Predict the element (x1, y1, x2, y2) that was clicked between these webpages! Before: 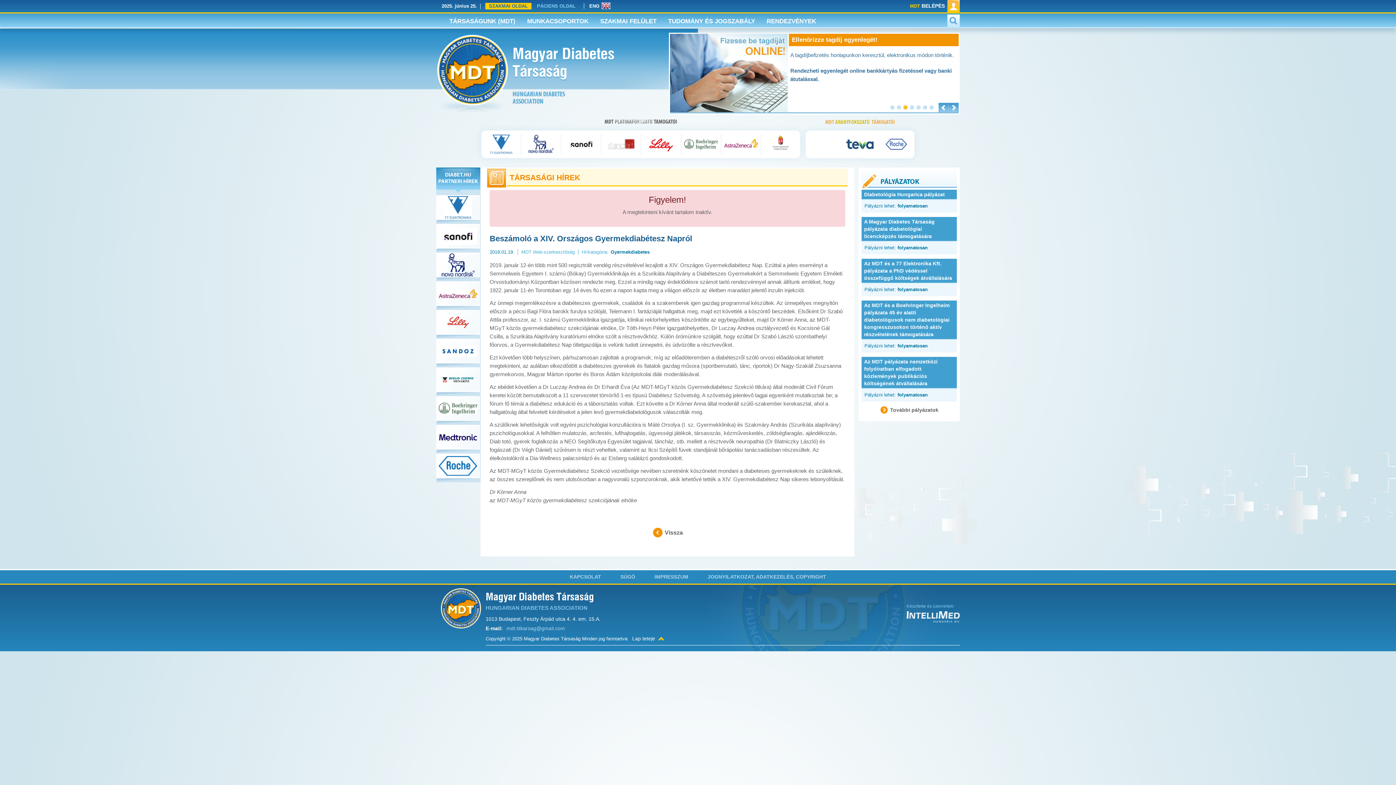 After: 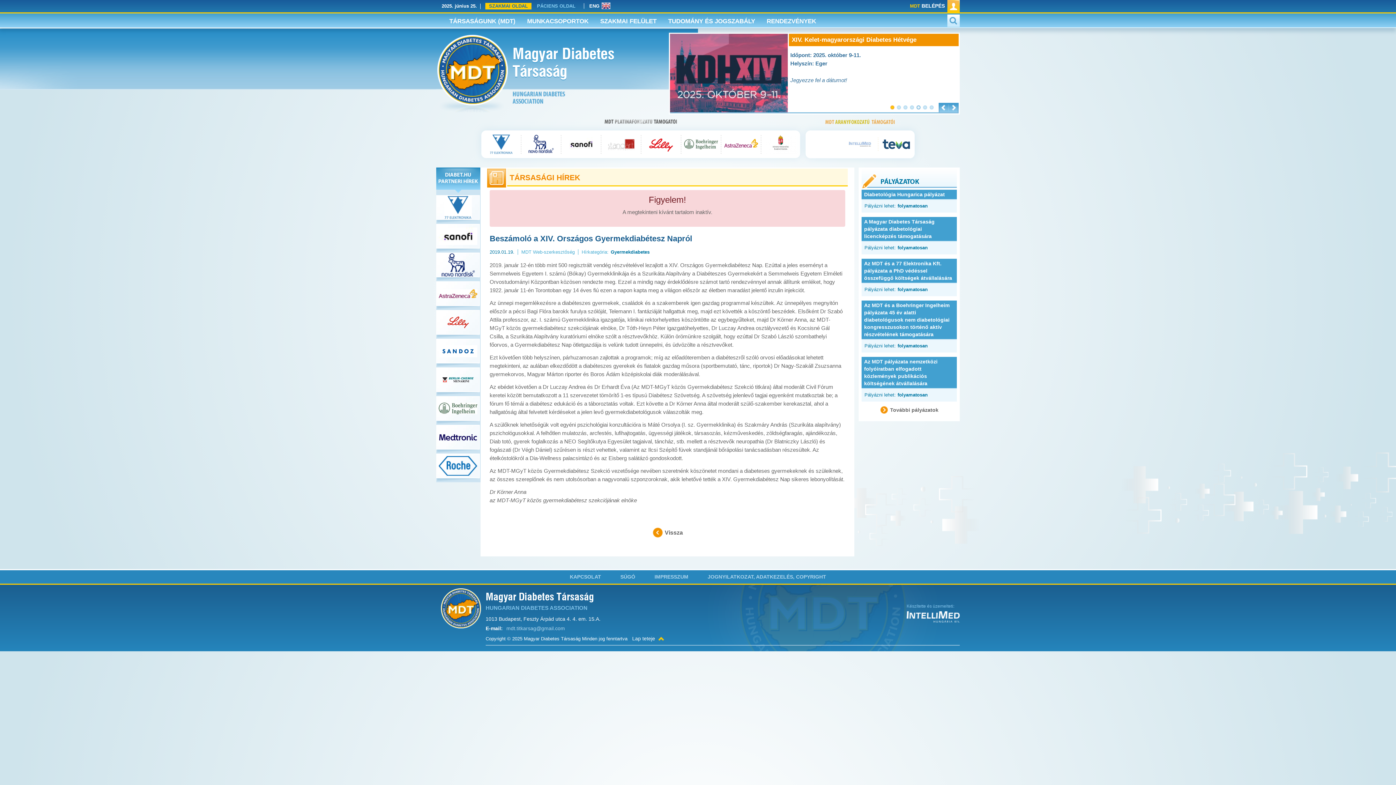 Action: label: 5 bbox: (916, 105, 921, 109)